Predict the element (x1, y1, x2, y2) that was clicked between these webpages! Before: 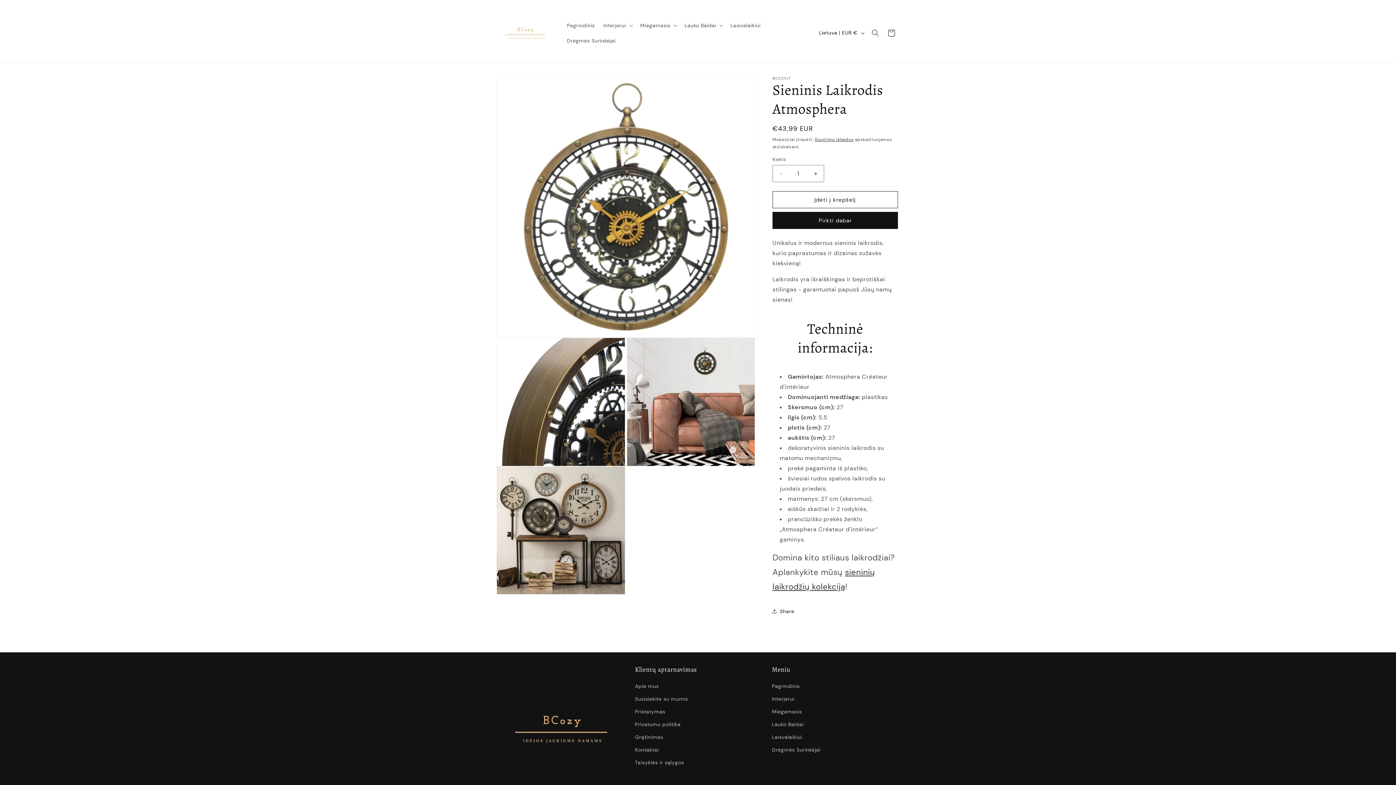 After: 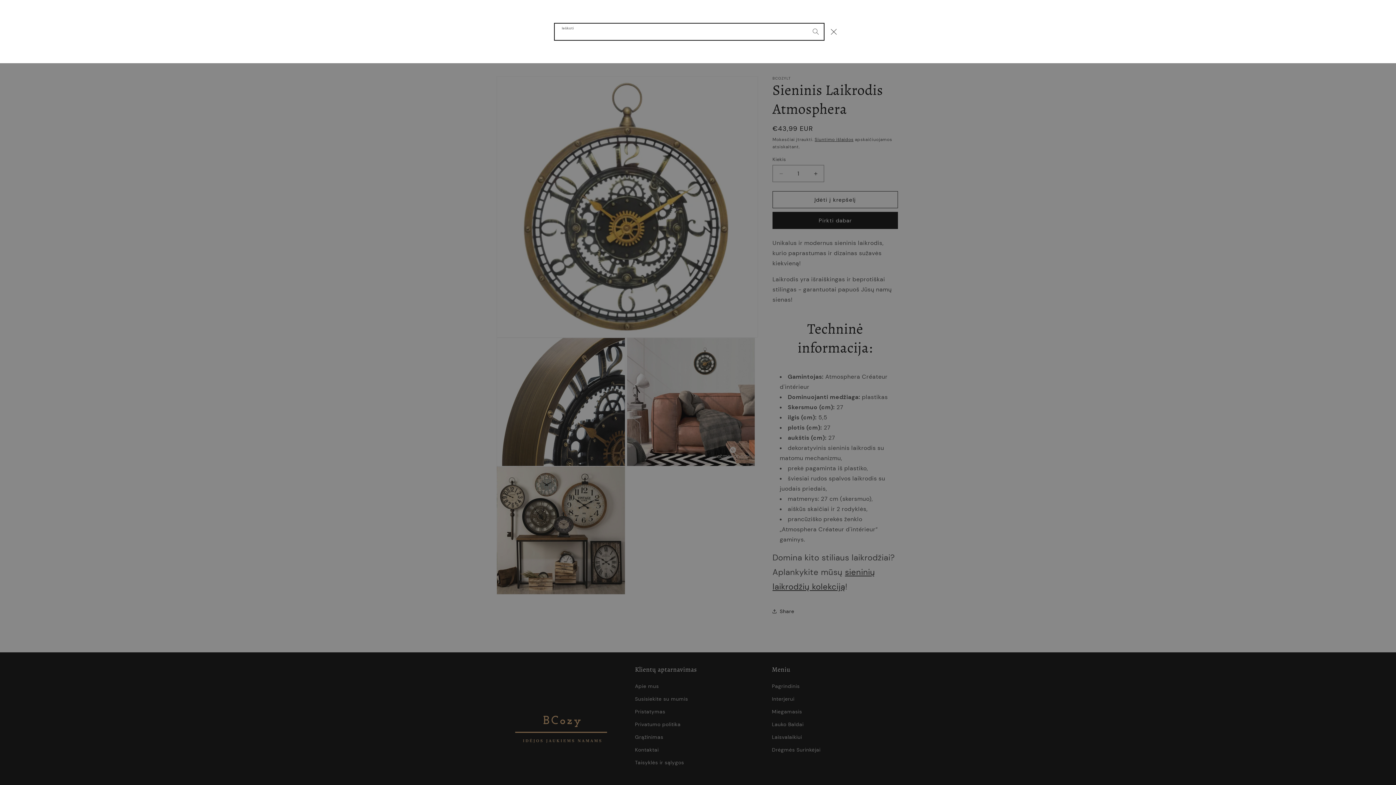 Action: label: Ieškoti bbox: (867, 24, 883, 40)